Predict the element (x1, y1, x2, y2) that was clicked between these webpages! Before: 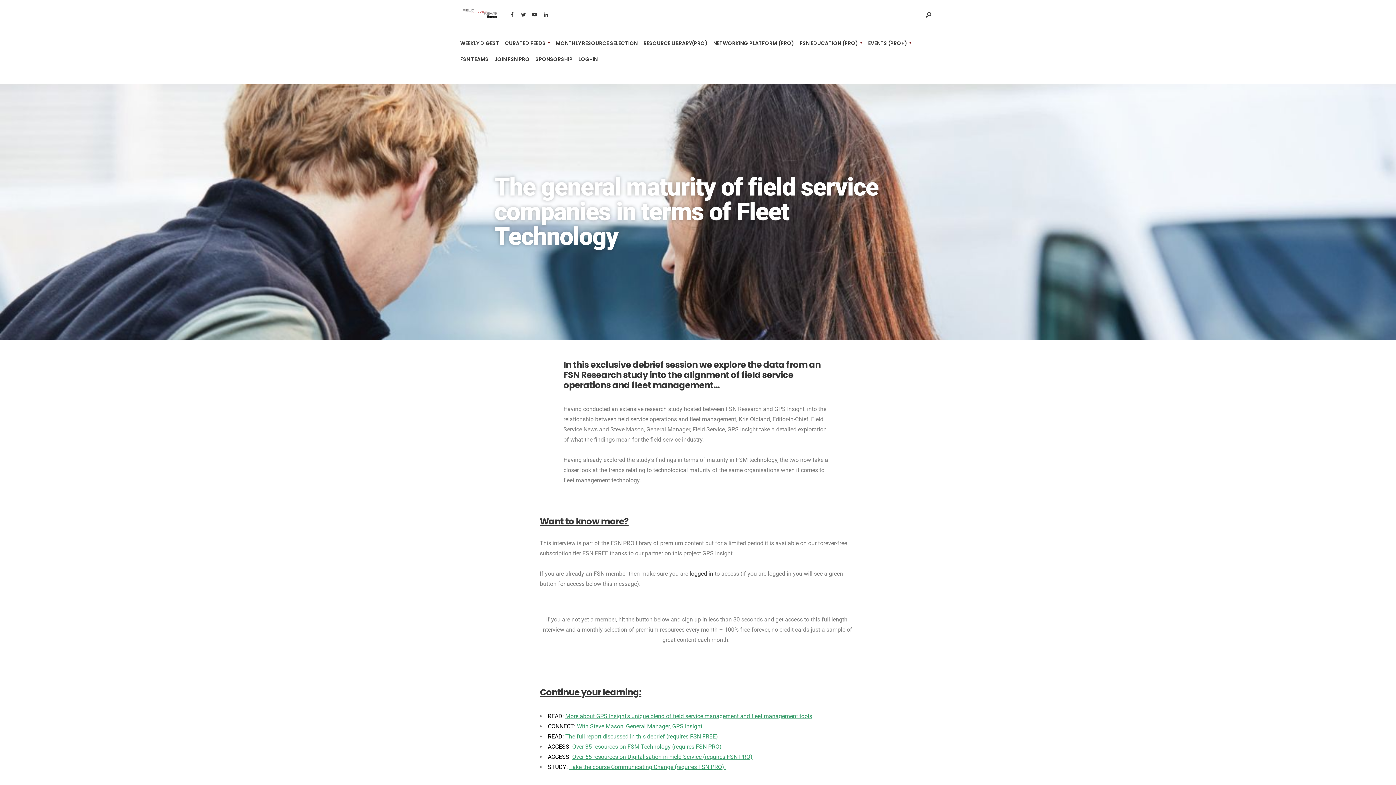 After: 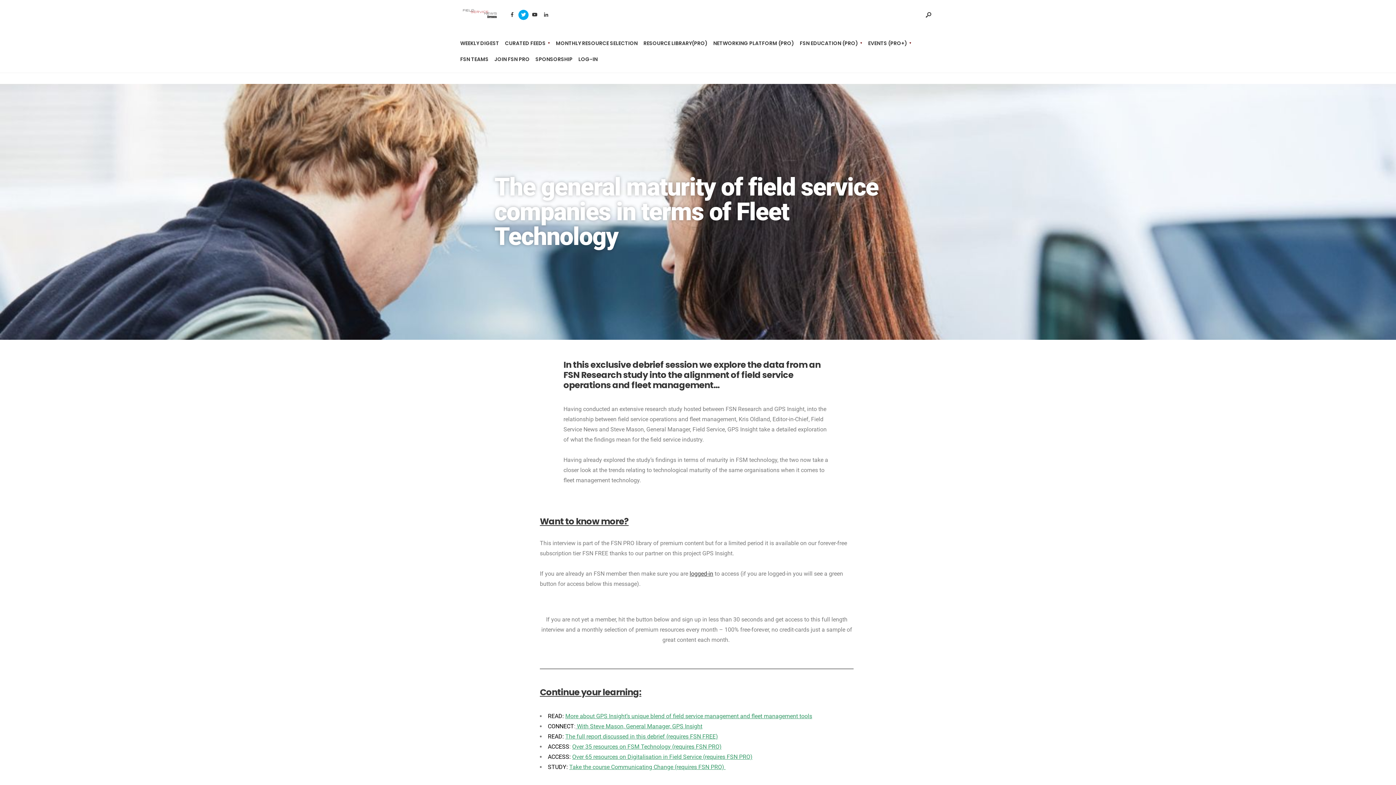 Action: bbox: (518, 9, 528, 20)